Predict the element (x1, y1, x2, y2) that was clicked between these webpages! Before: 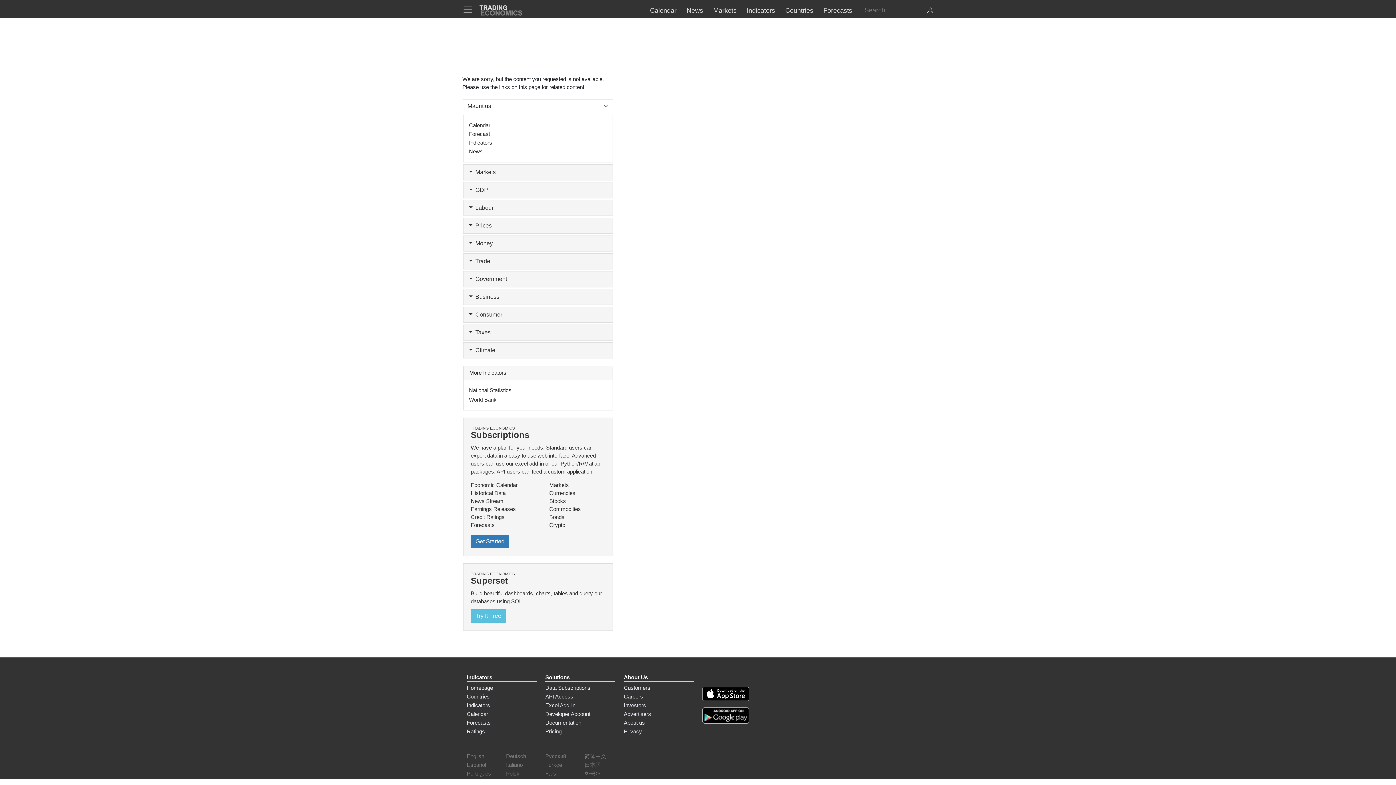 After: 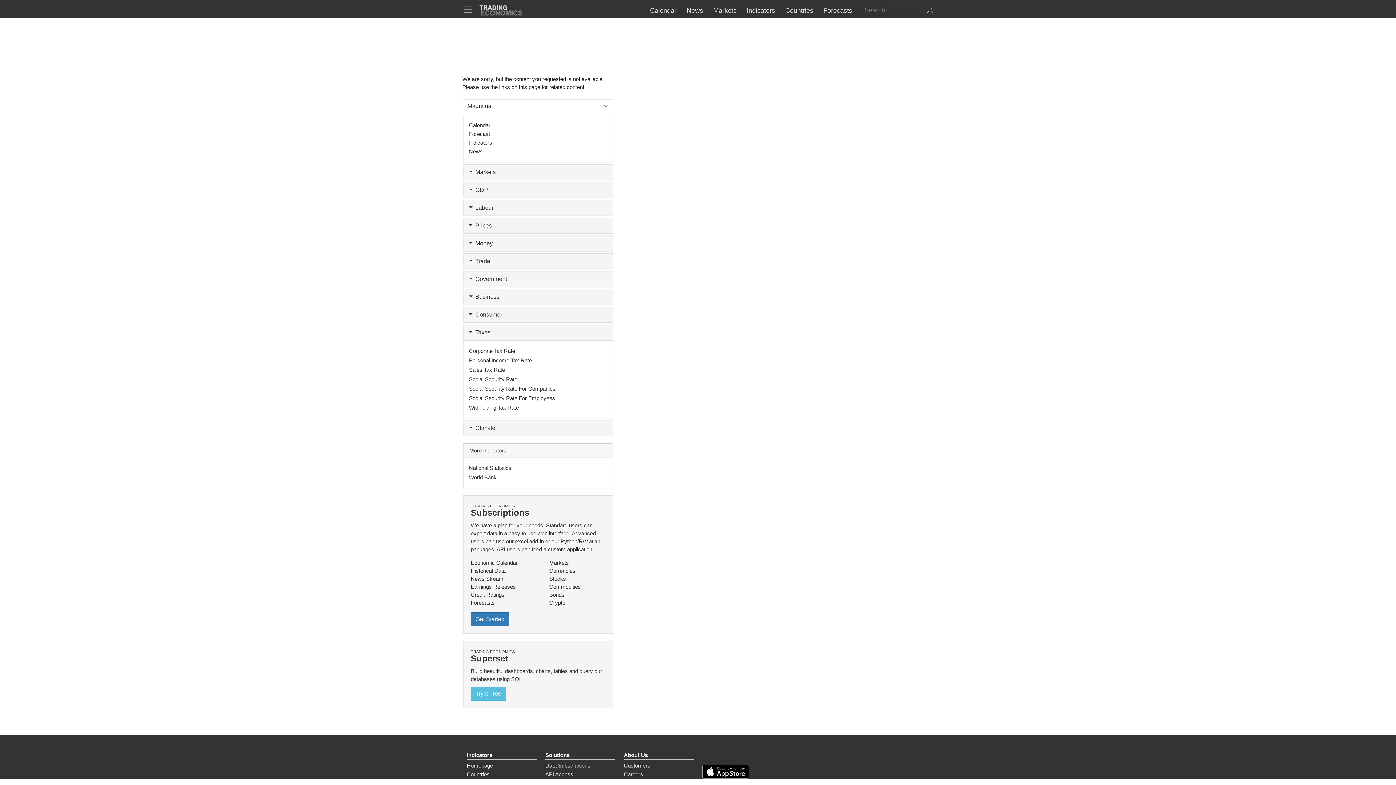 Action: label:   Taxes bbox: (469, 328, 607, 336)